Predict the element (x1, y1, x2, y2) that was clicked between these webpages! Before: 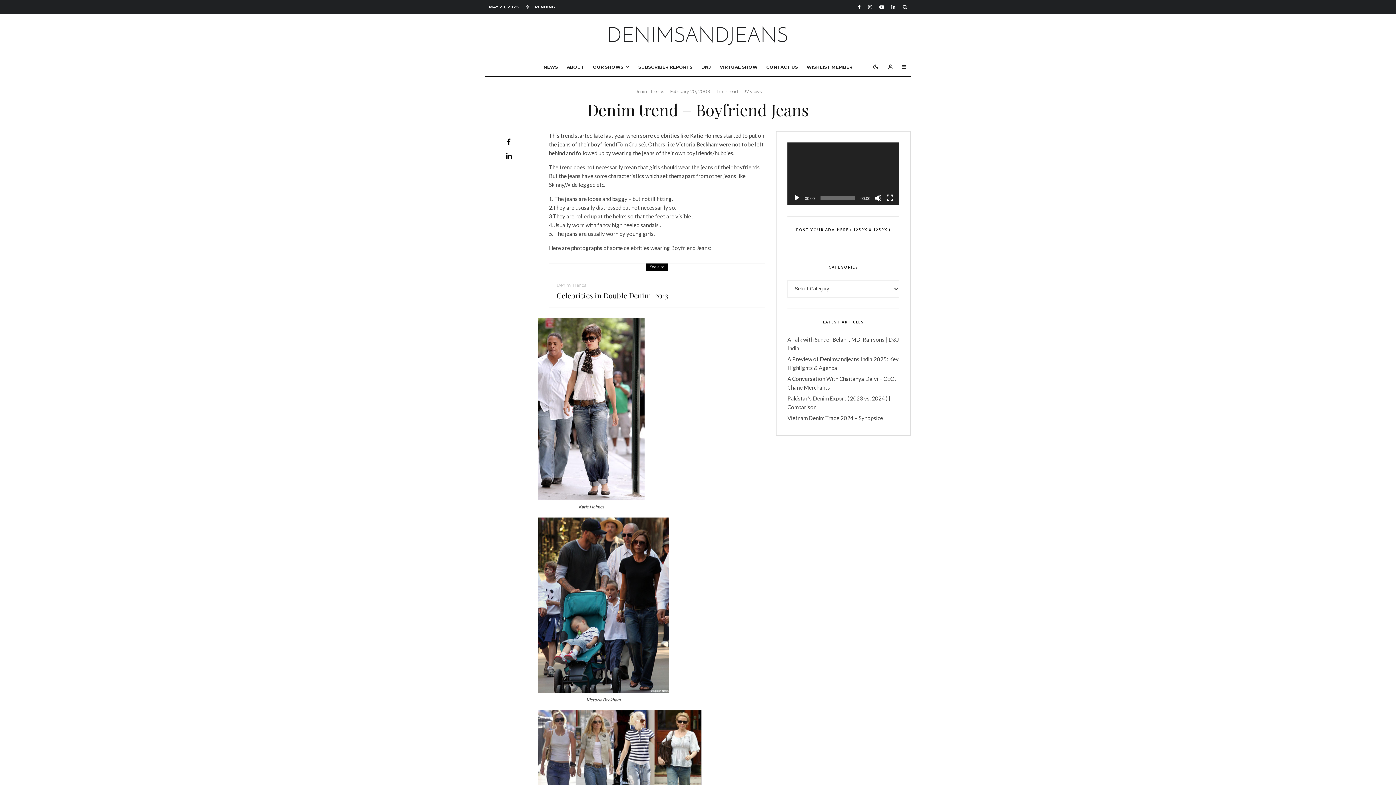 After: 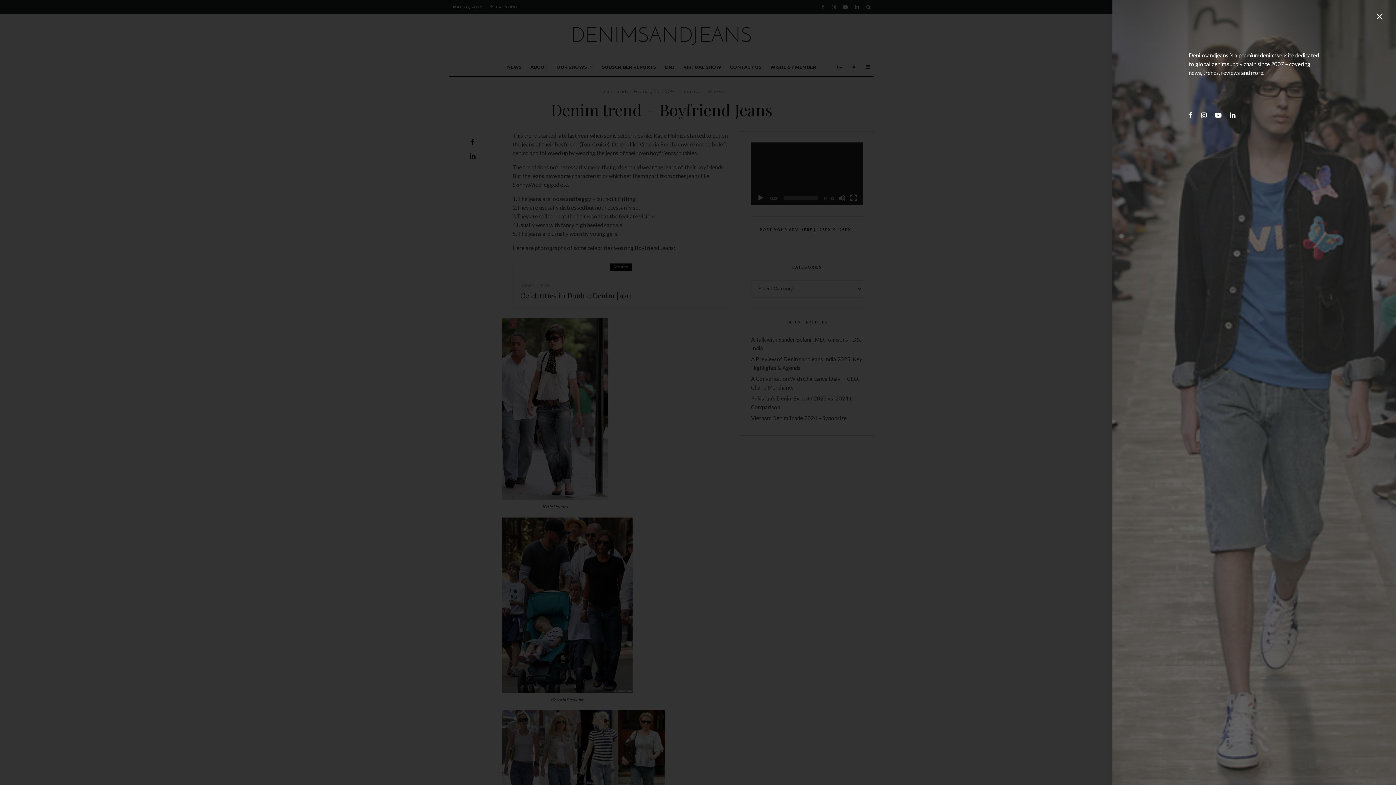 Action: bbox: (897, 58, 910, 75)